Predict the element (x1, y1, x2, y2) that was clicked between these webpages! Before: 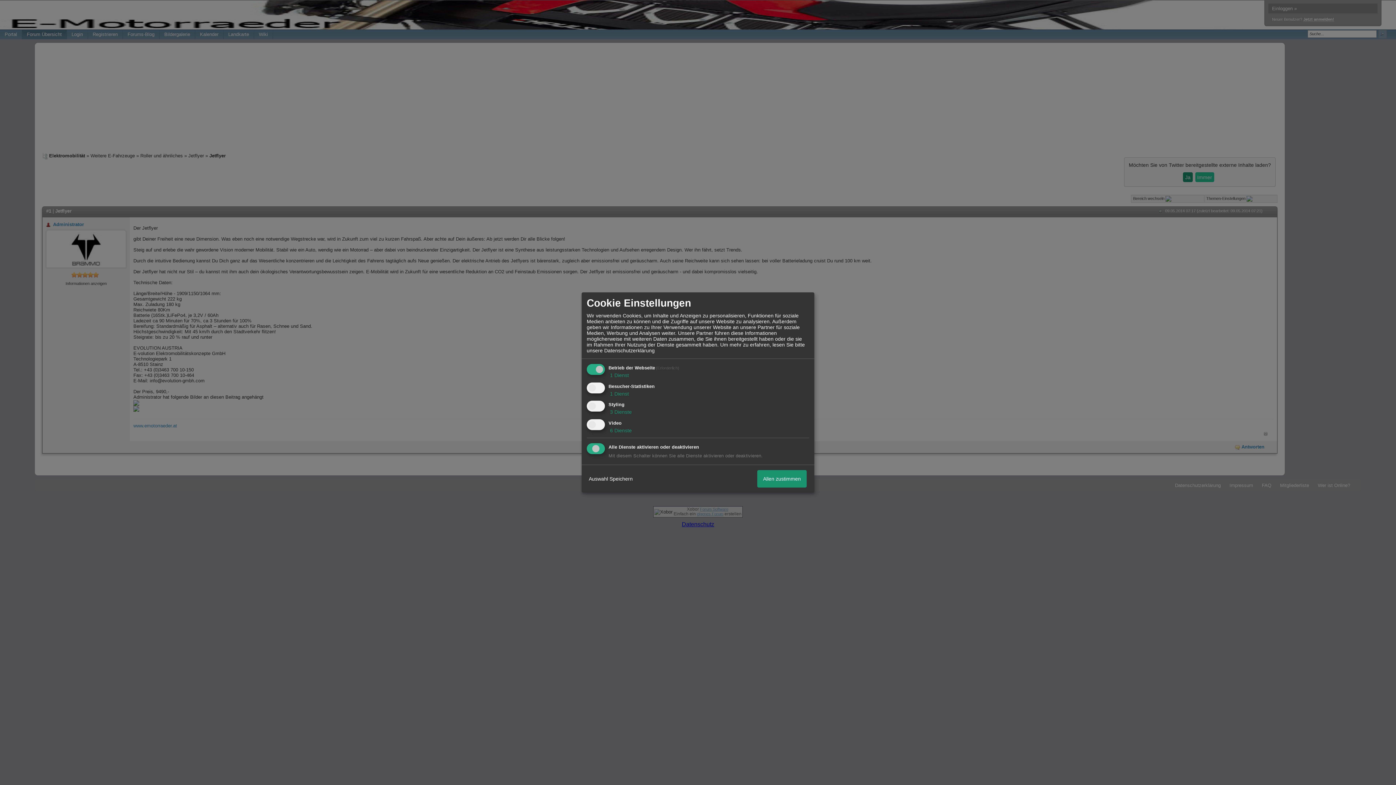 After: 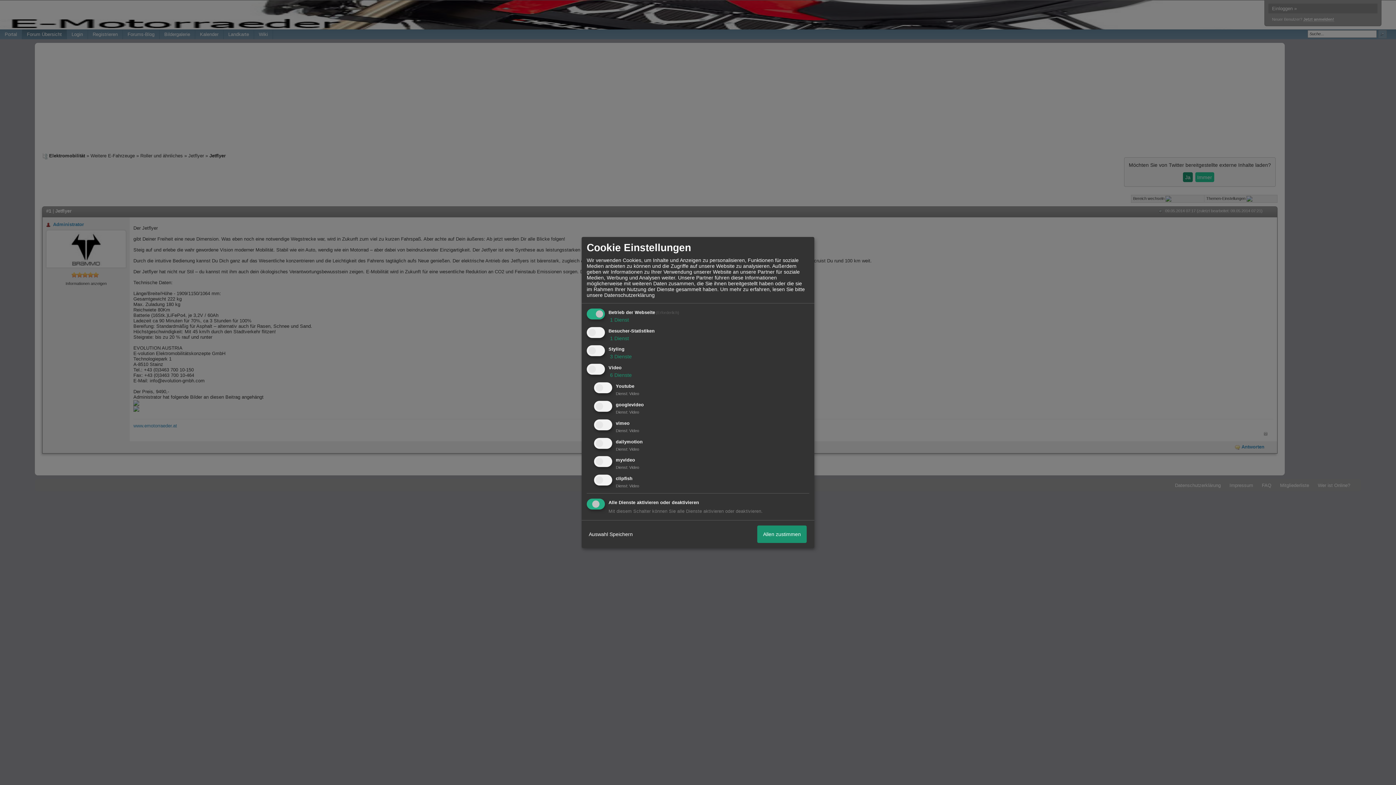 Action: label:  6 Dienste bbox: (608, 427, 632, 433)